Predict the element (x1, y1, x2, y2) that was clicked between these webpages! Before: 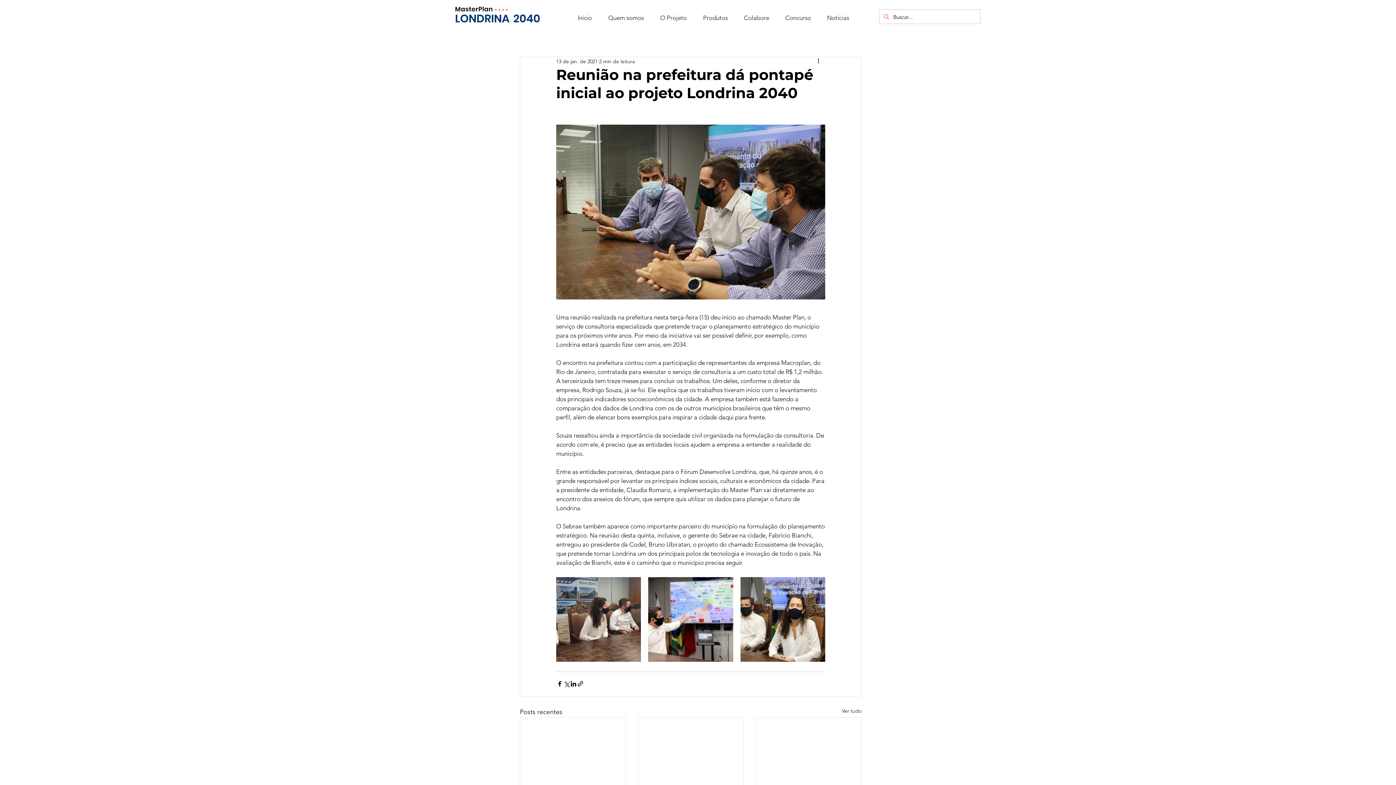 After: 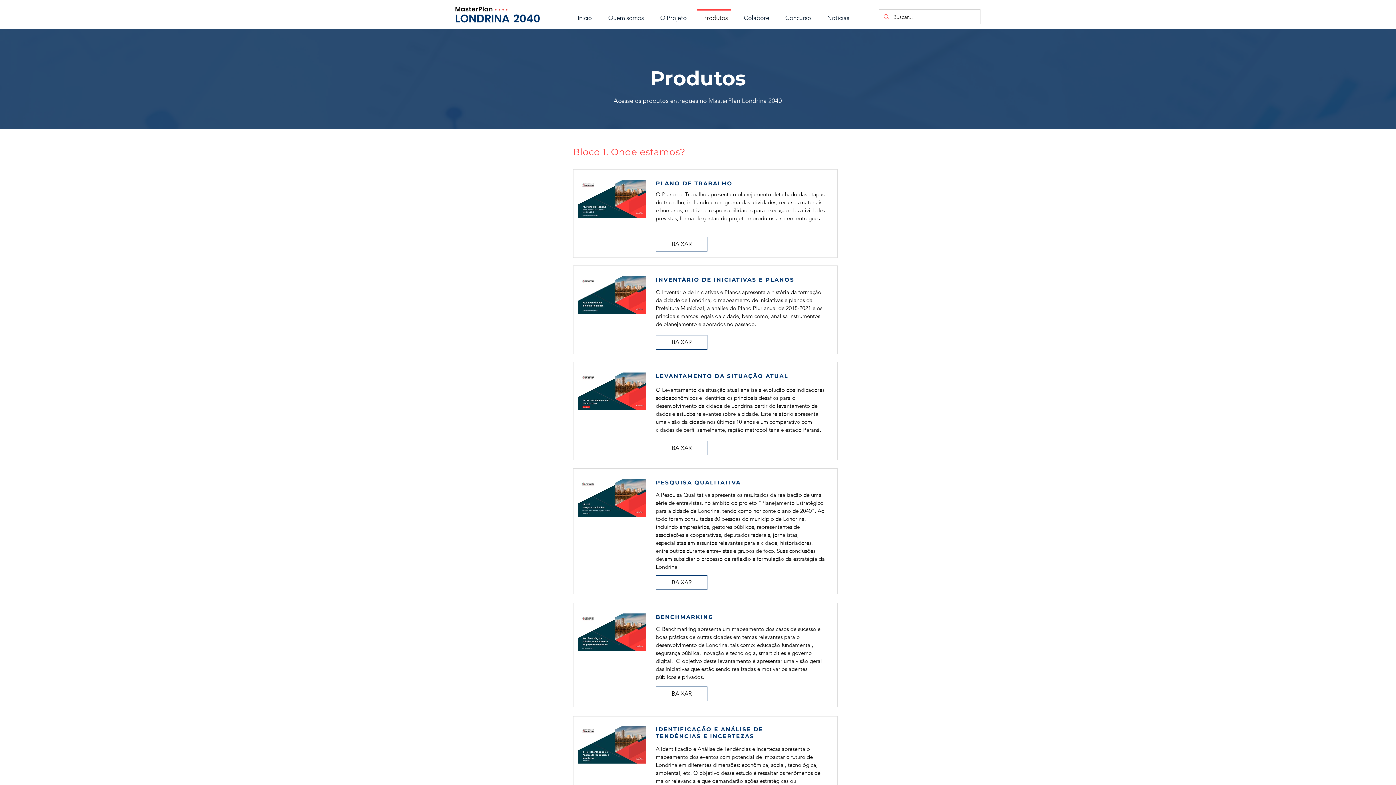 Action: label: Produtos bbox: (693, 9, 734, 20)